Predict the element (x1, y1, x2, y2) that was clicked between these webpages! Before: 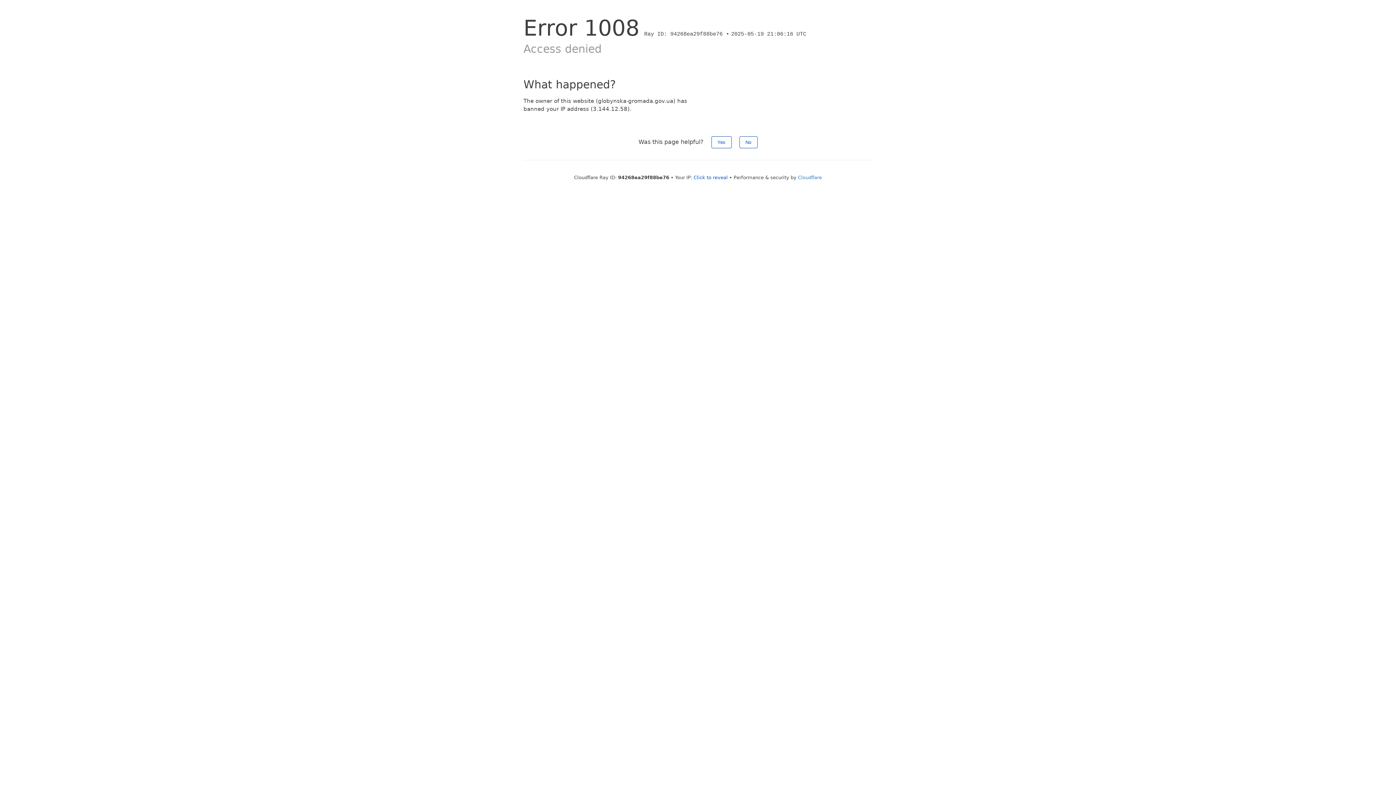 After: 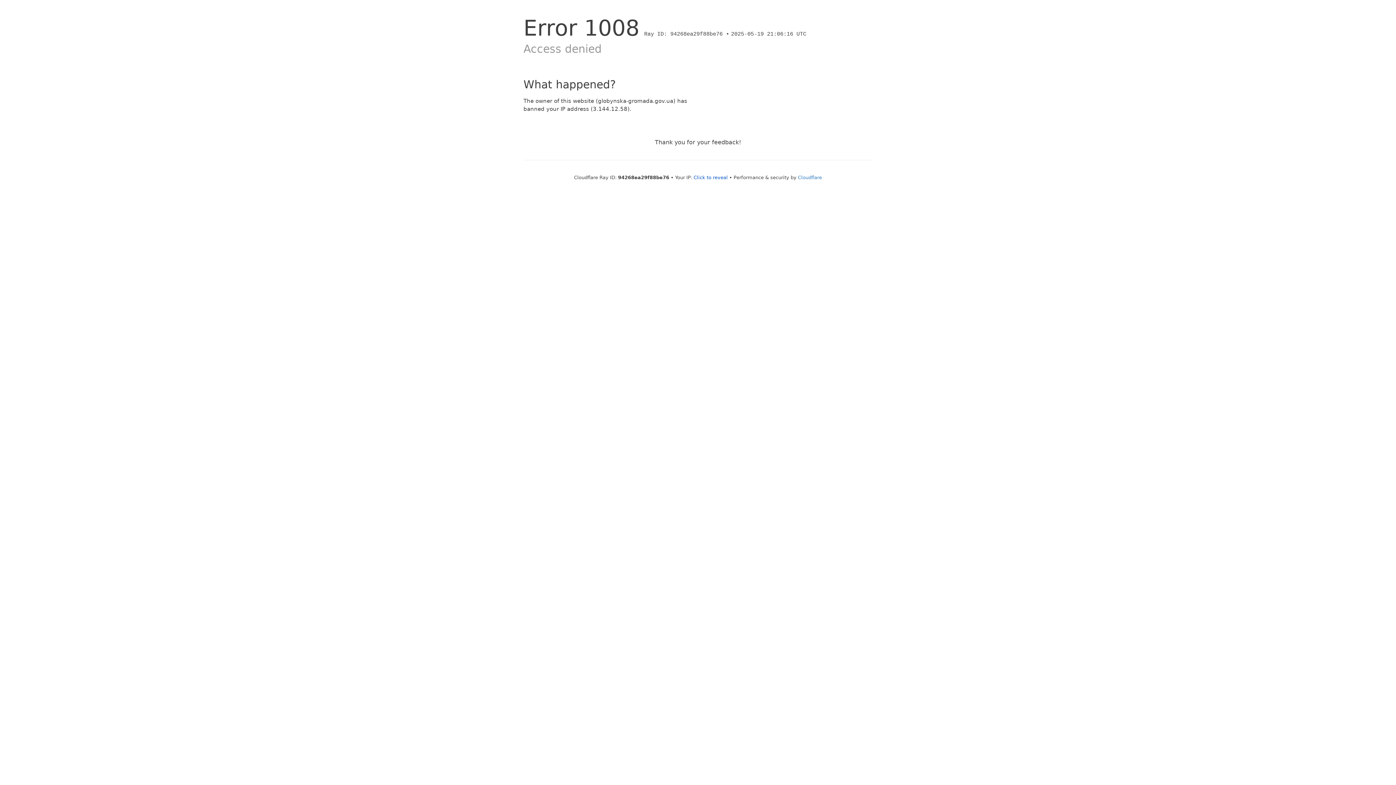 Action: bbox: (739, 136, 757, 148) label: No